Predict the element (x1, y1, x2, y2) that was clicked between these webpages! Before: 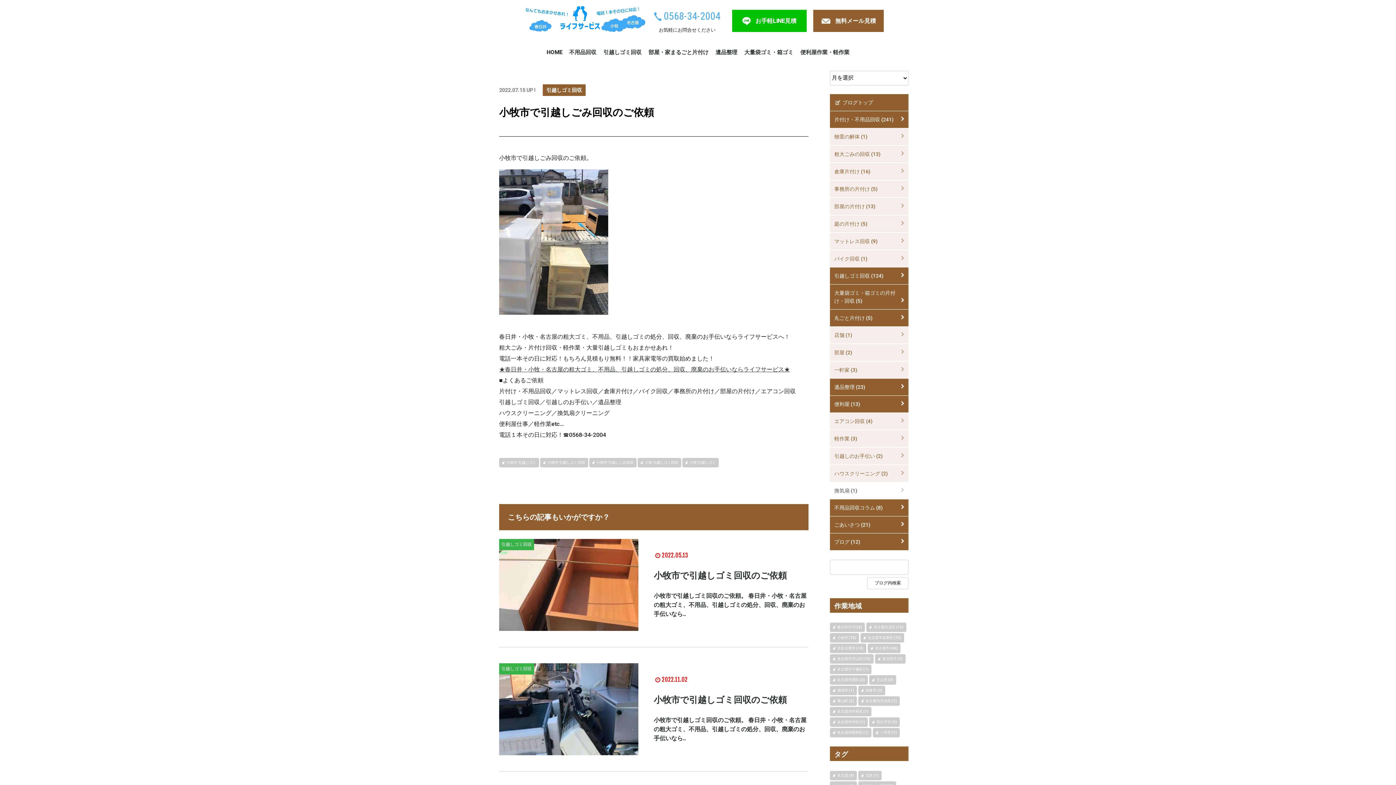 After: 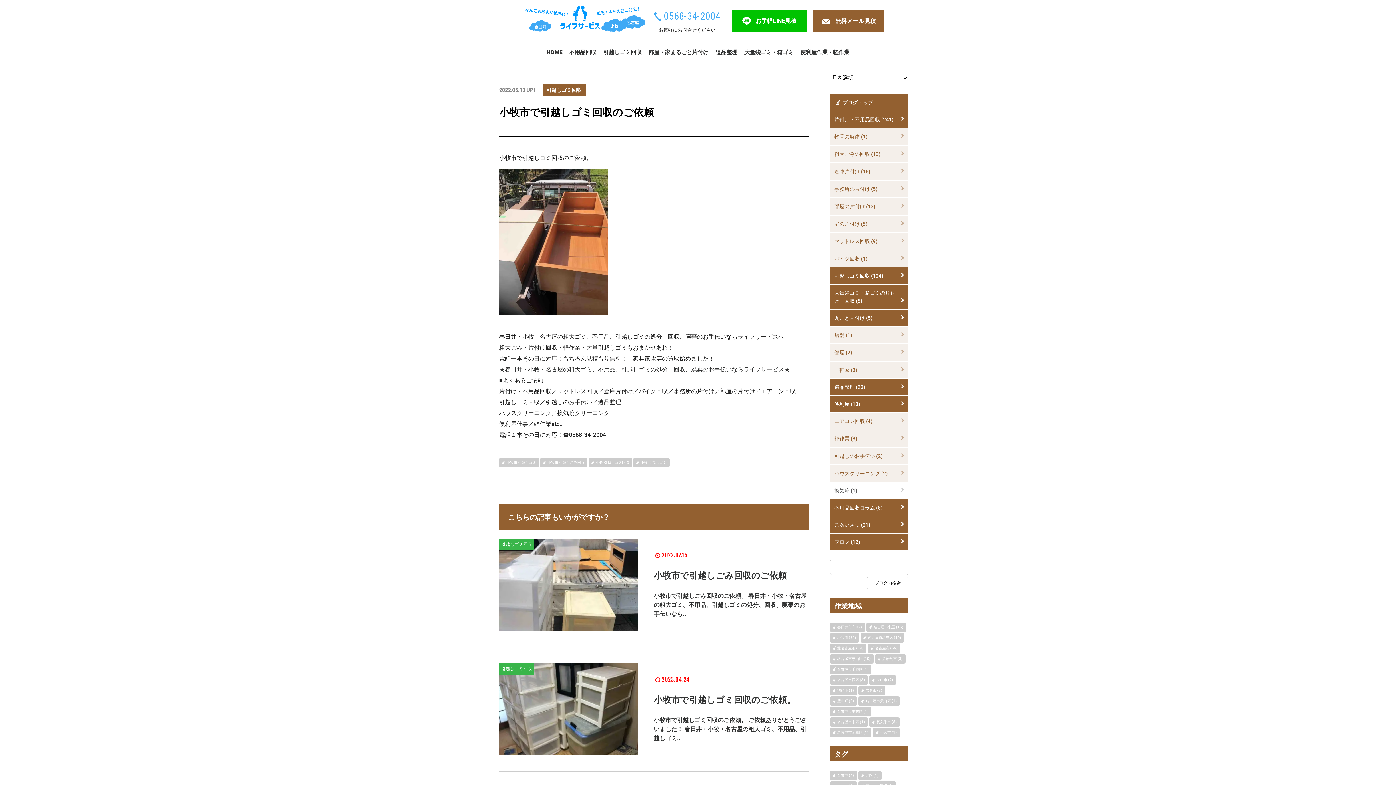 Action: bbox: (499, 539, 653, 631)